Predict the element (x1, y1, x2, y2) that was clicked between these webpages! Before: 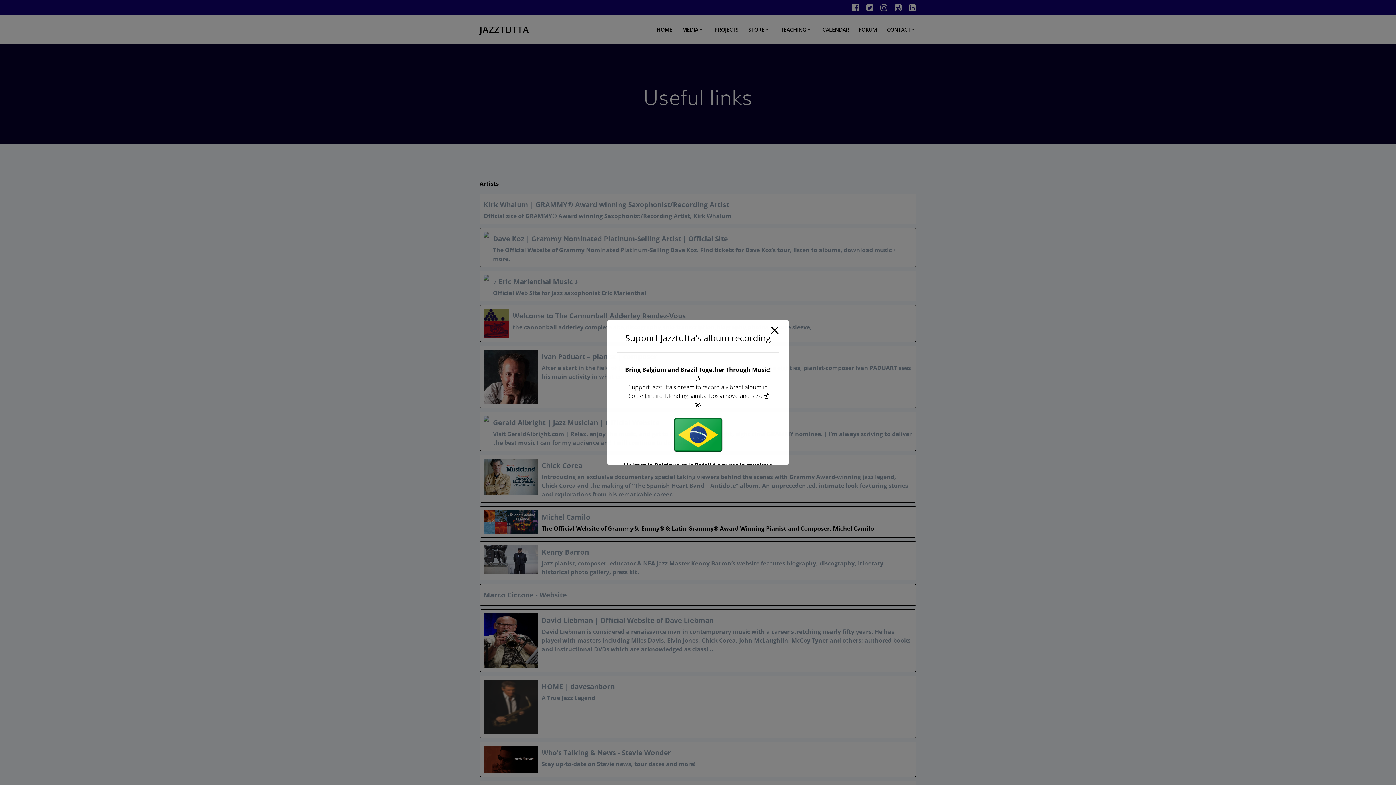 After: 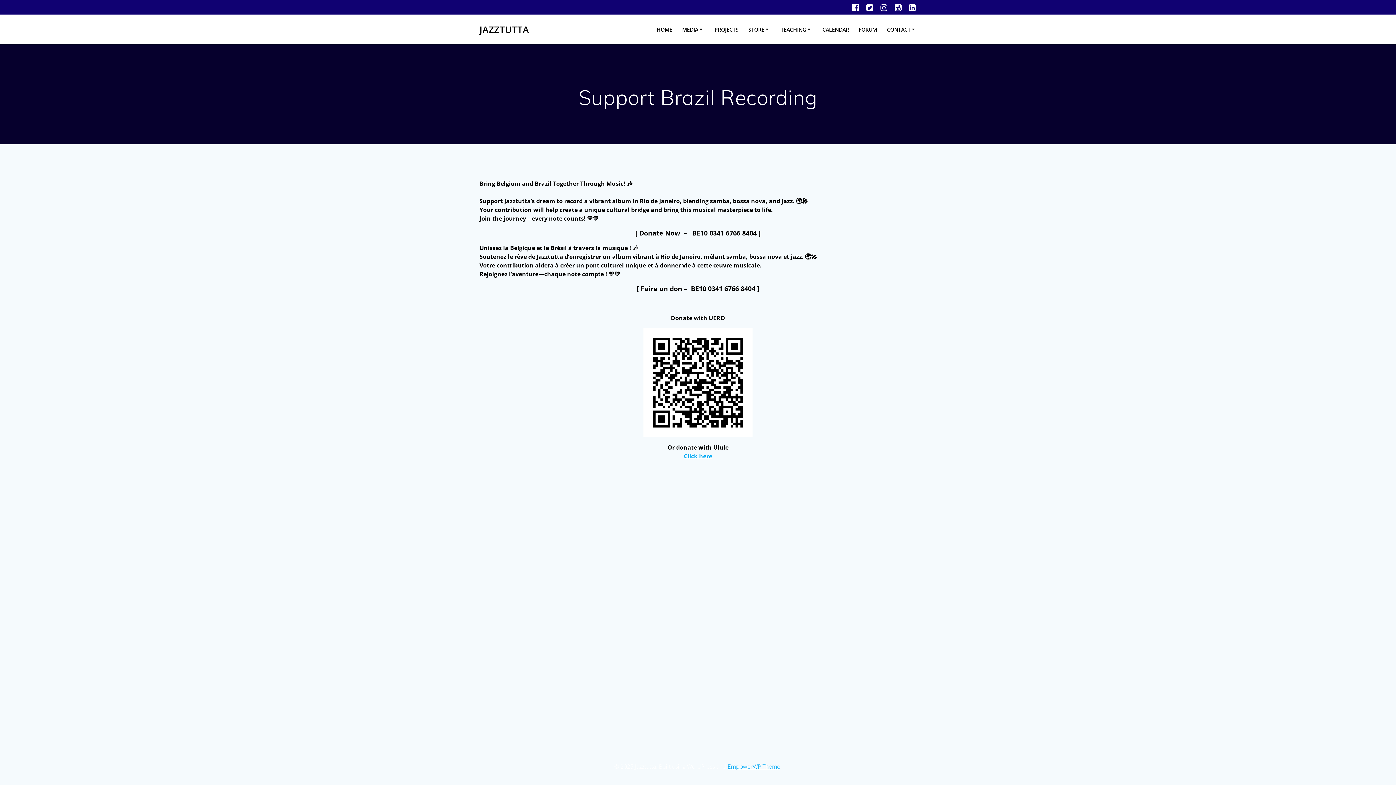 Action: bbox: (624, 414, 772, 455)